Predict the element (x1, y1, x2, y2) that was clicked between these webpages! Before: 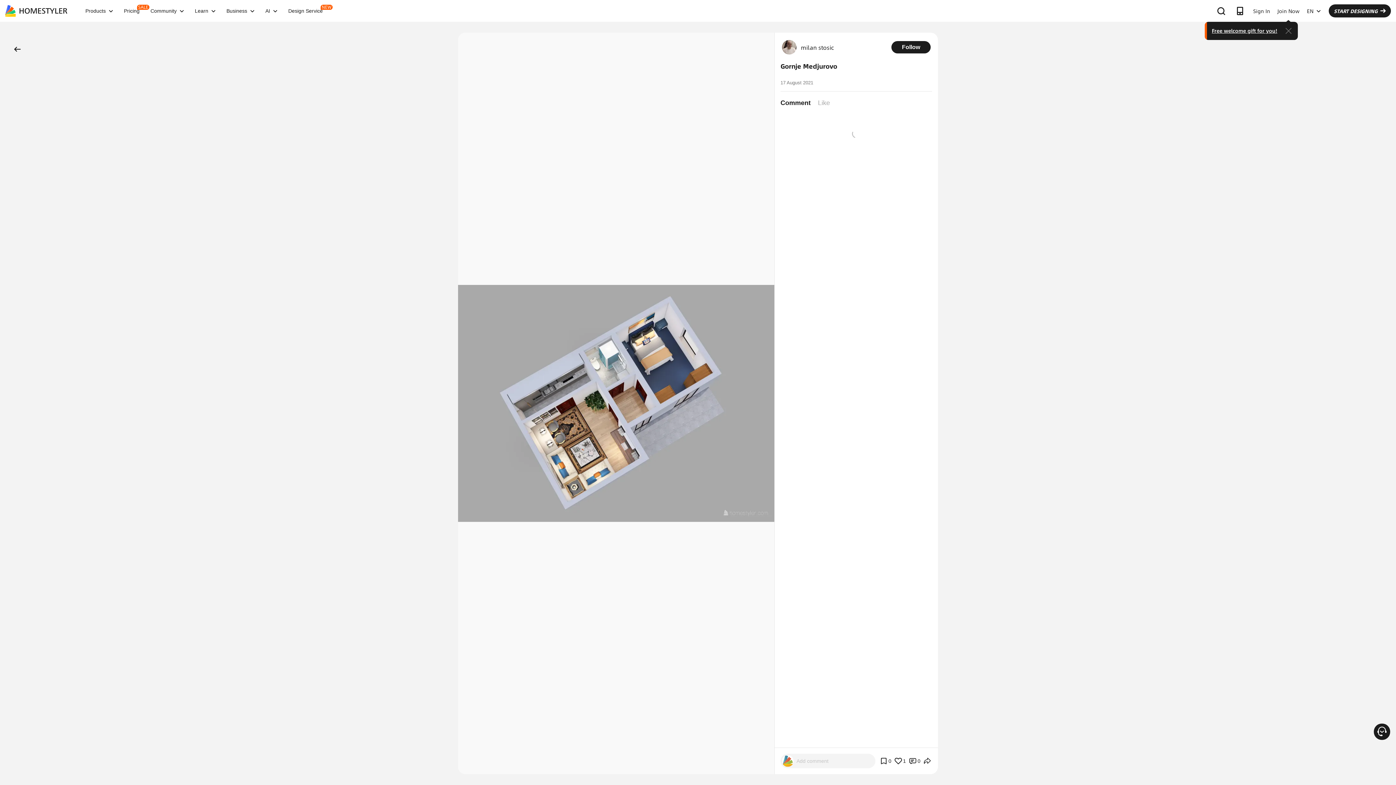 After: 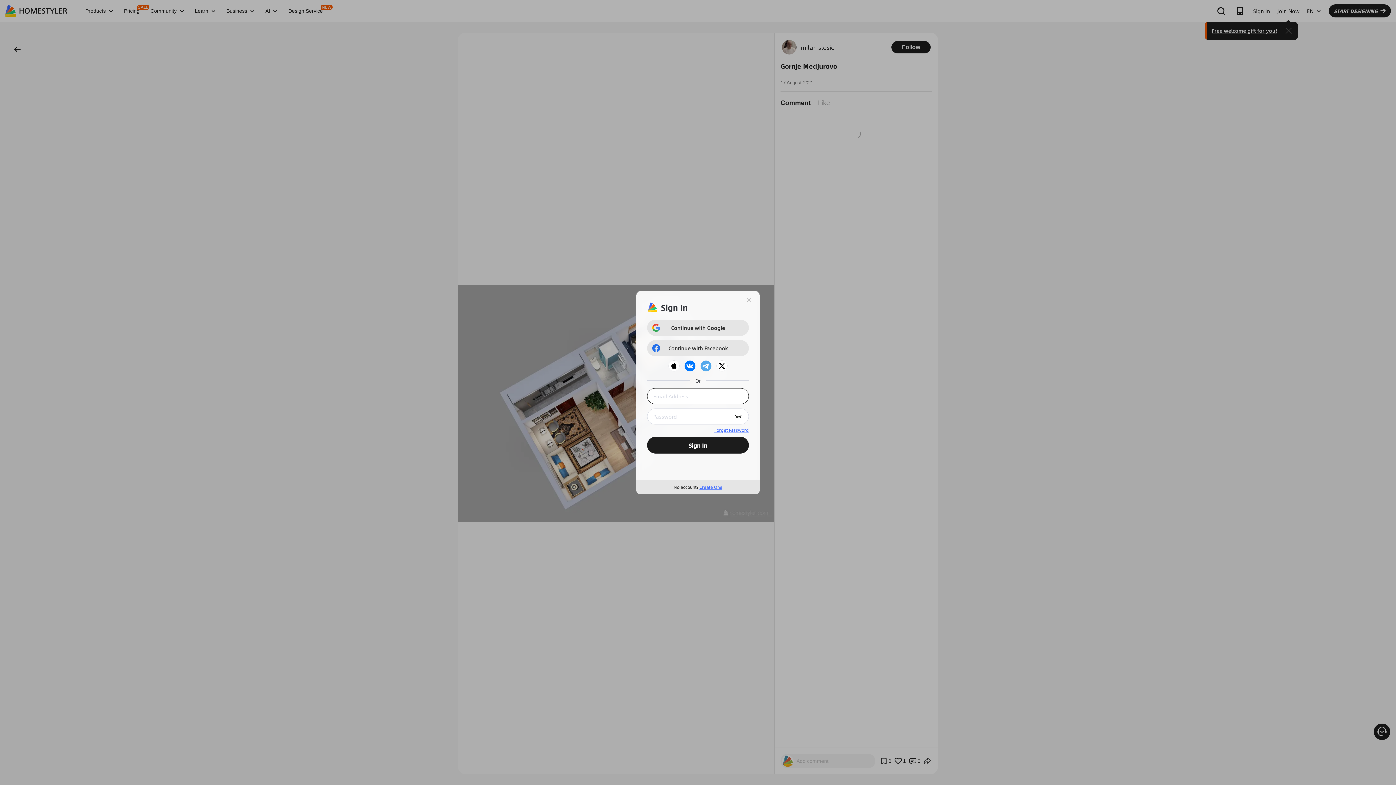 Action: label: START DESIGNING bbox: (1329, 4, 1391, 17)